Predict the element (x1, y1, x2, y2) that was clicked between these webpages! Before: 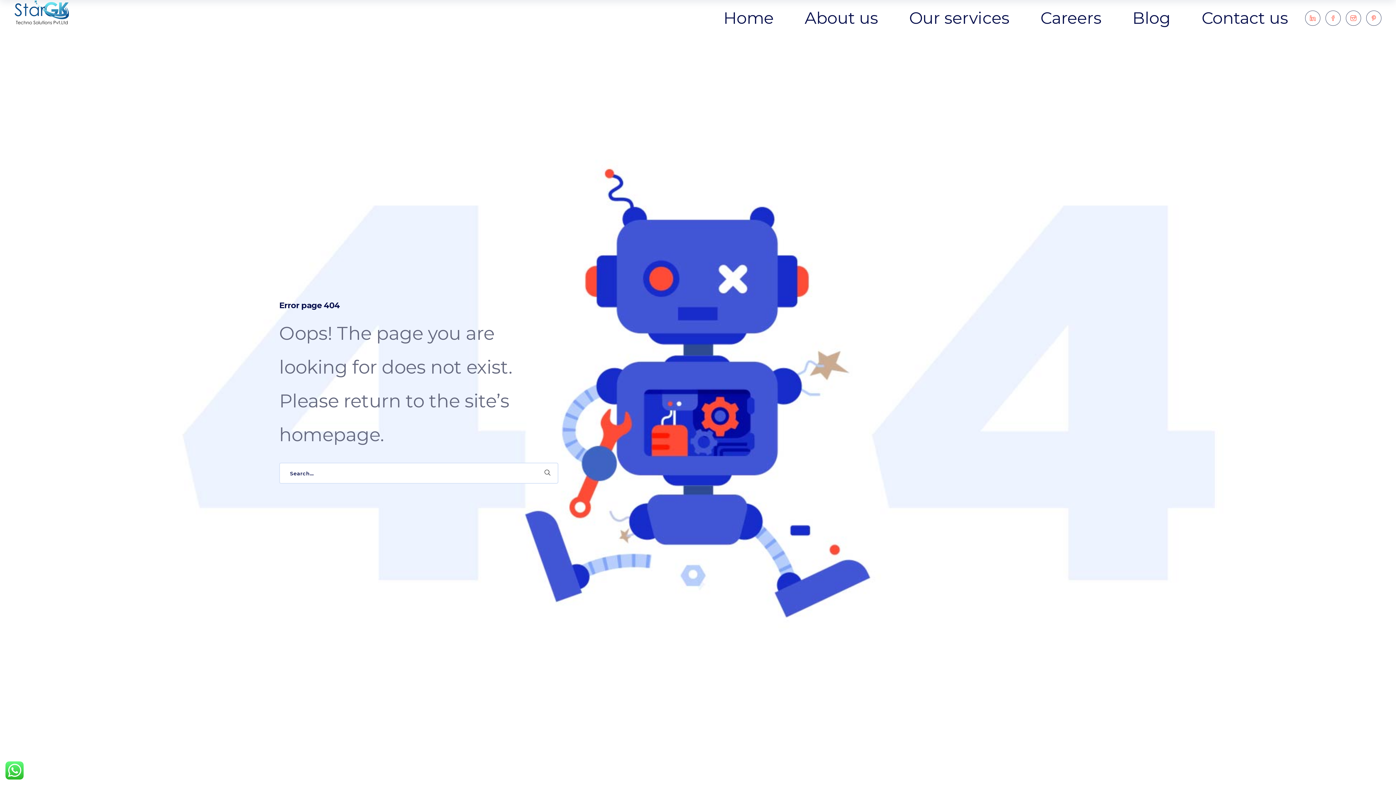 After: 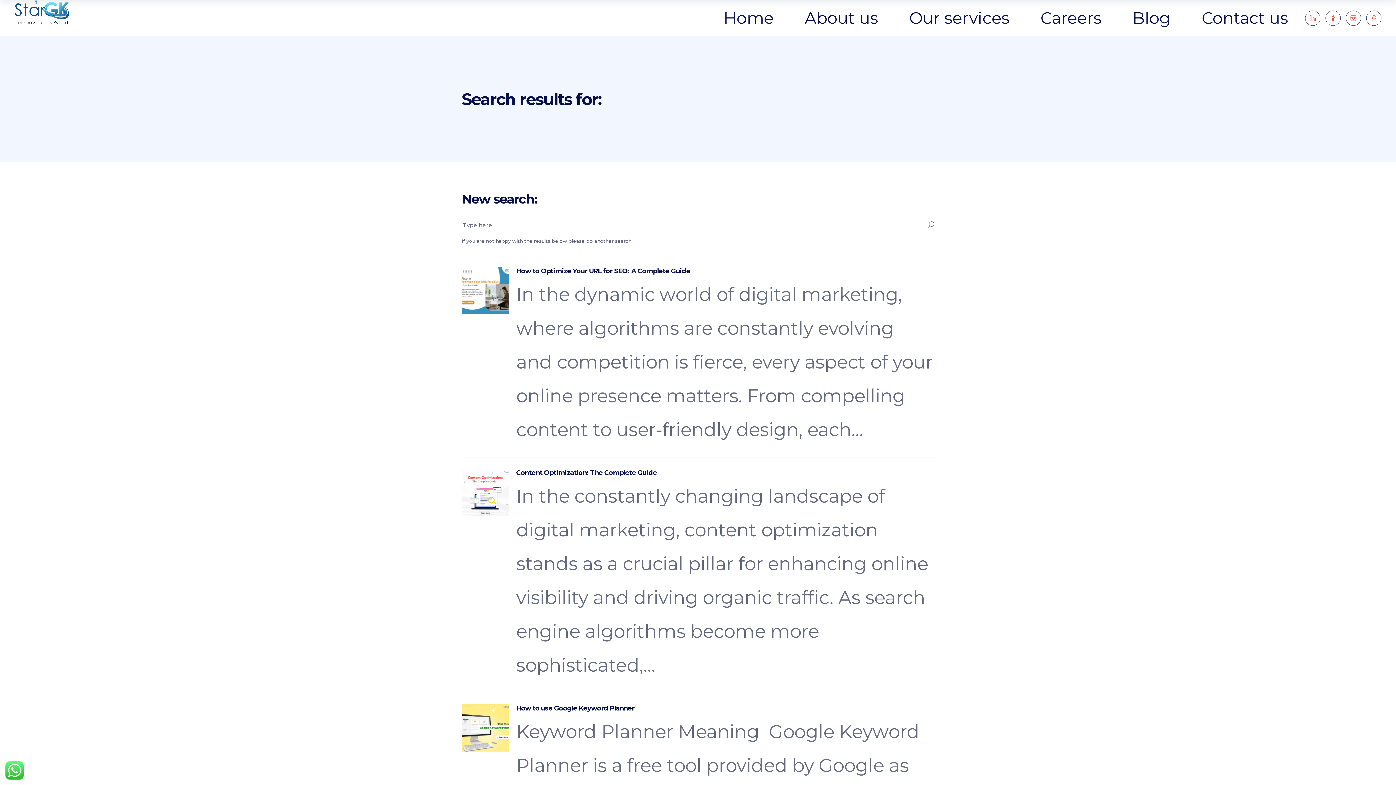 Action: bbox: (536, 463, 557, 484)